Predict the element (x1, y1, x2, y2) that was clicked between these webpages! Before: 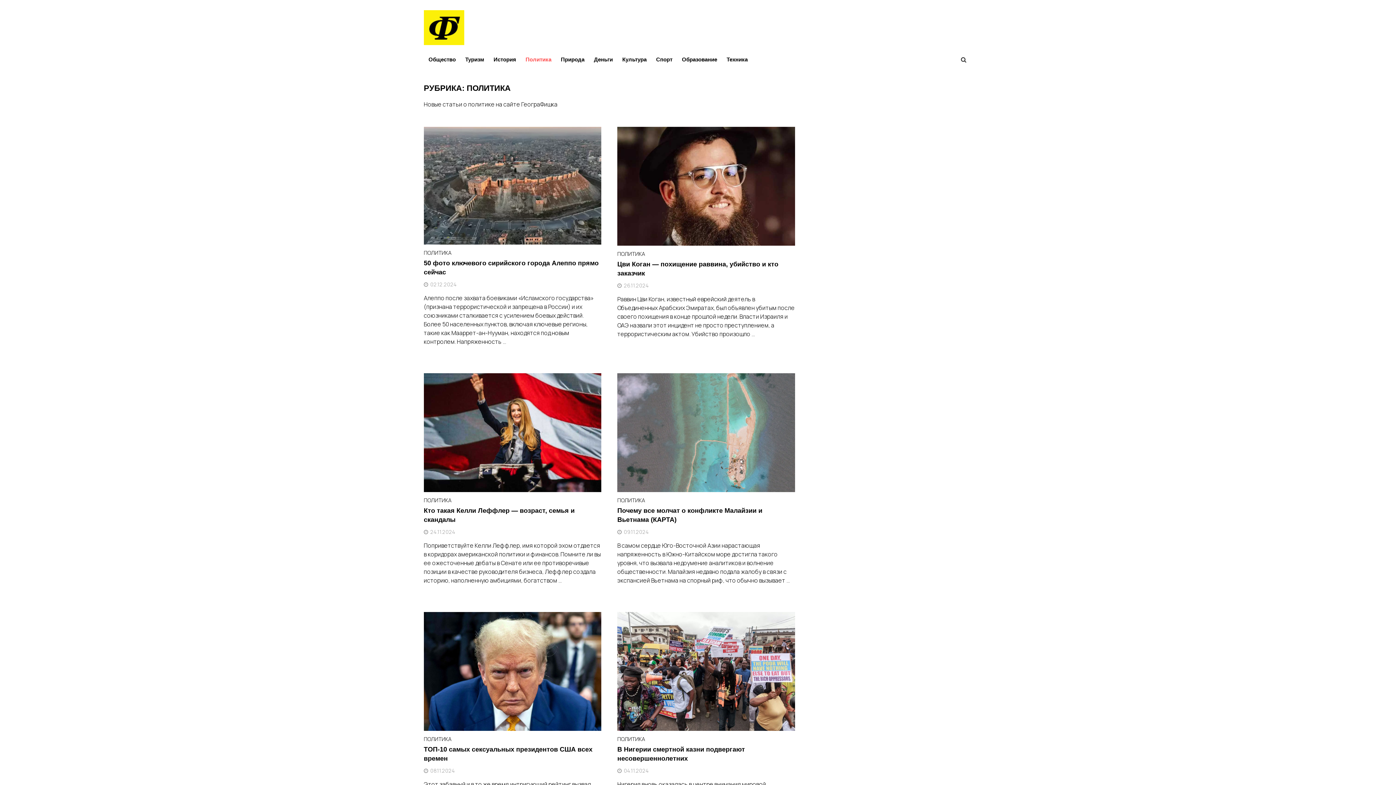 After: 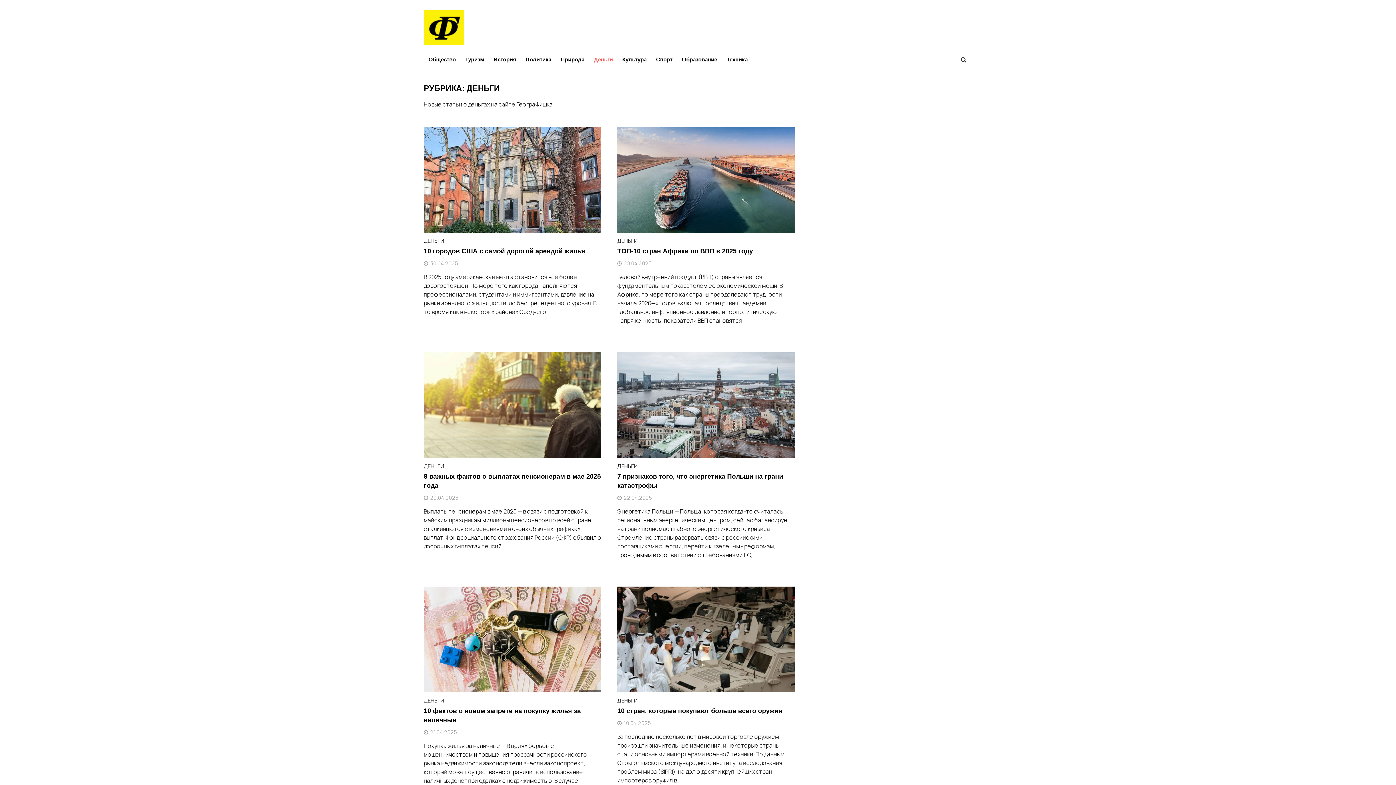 Action: label: Деньги bbox: (589, 50, 617, 68)